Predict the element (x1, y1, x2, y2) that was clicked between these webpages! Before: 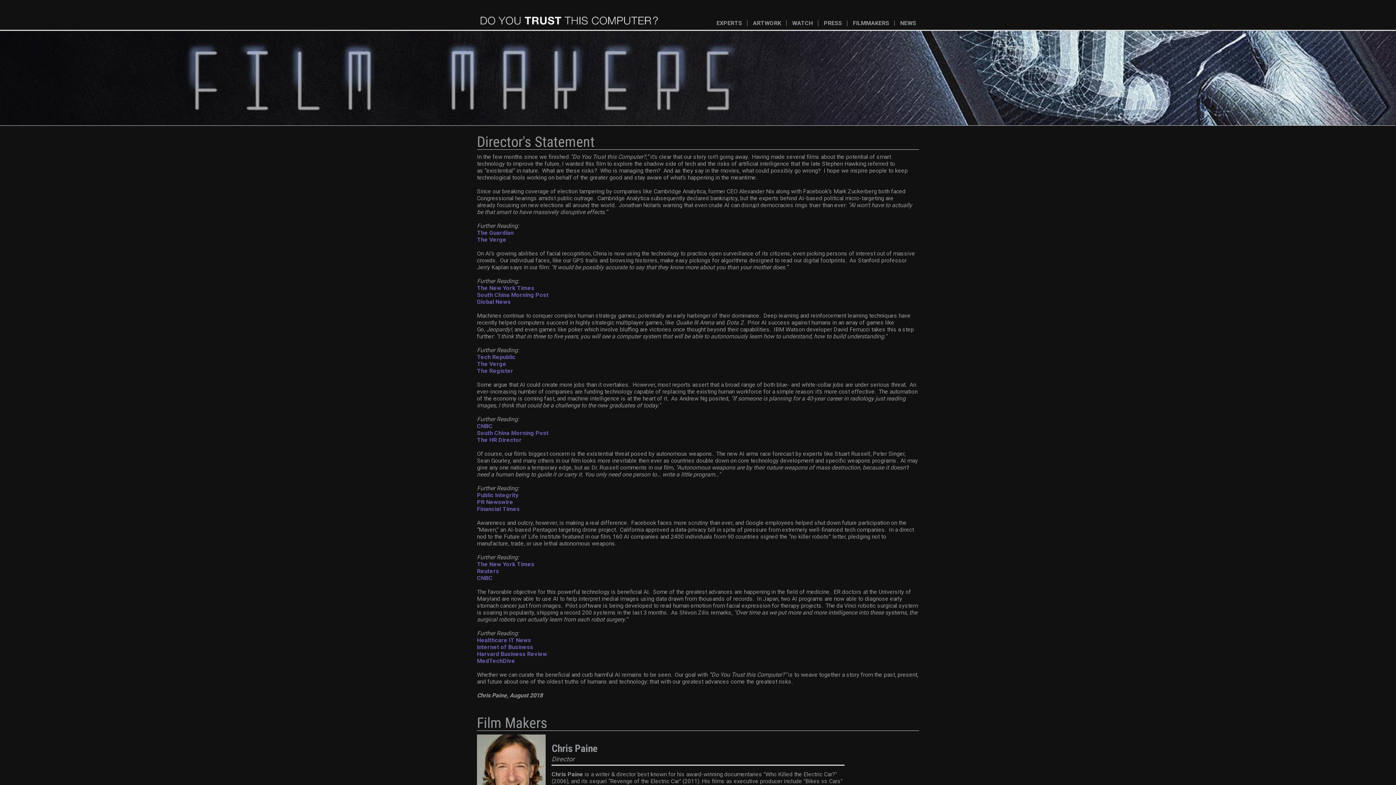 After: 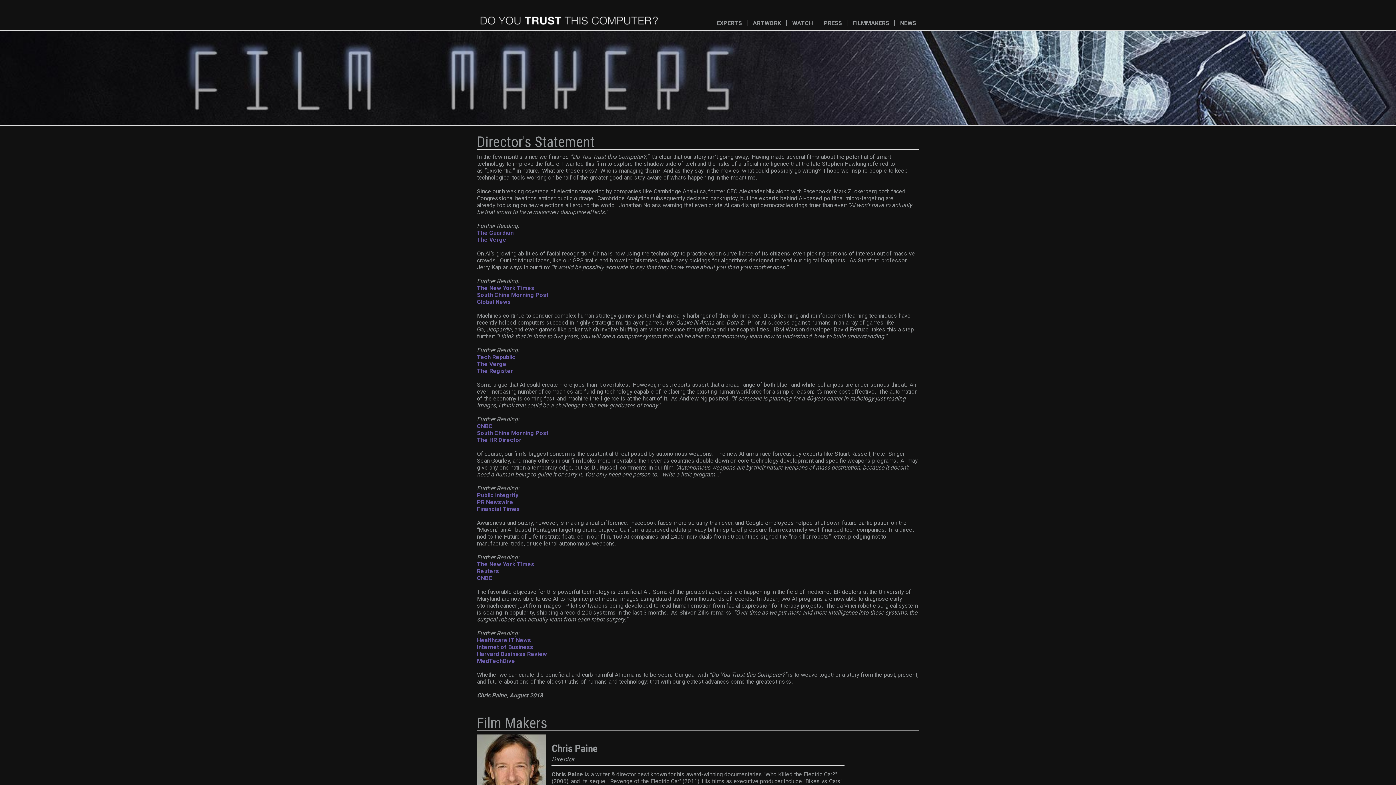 Action: label: Reuters bbox: (477, 568, 499, 575)